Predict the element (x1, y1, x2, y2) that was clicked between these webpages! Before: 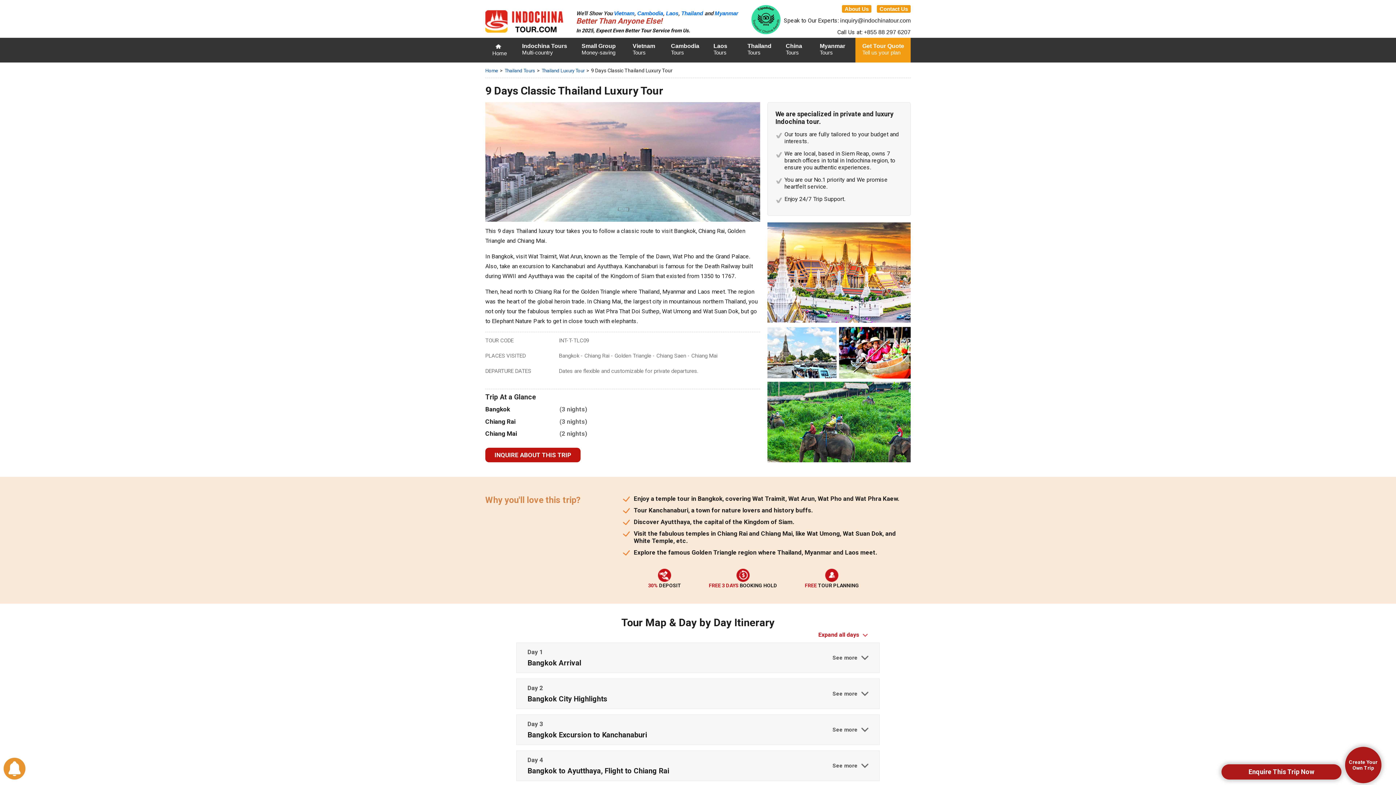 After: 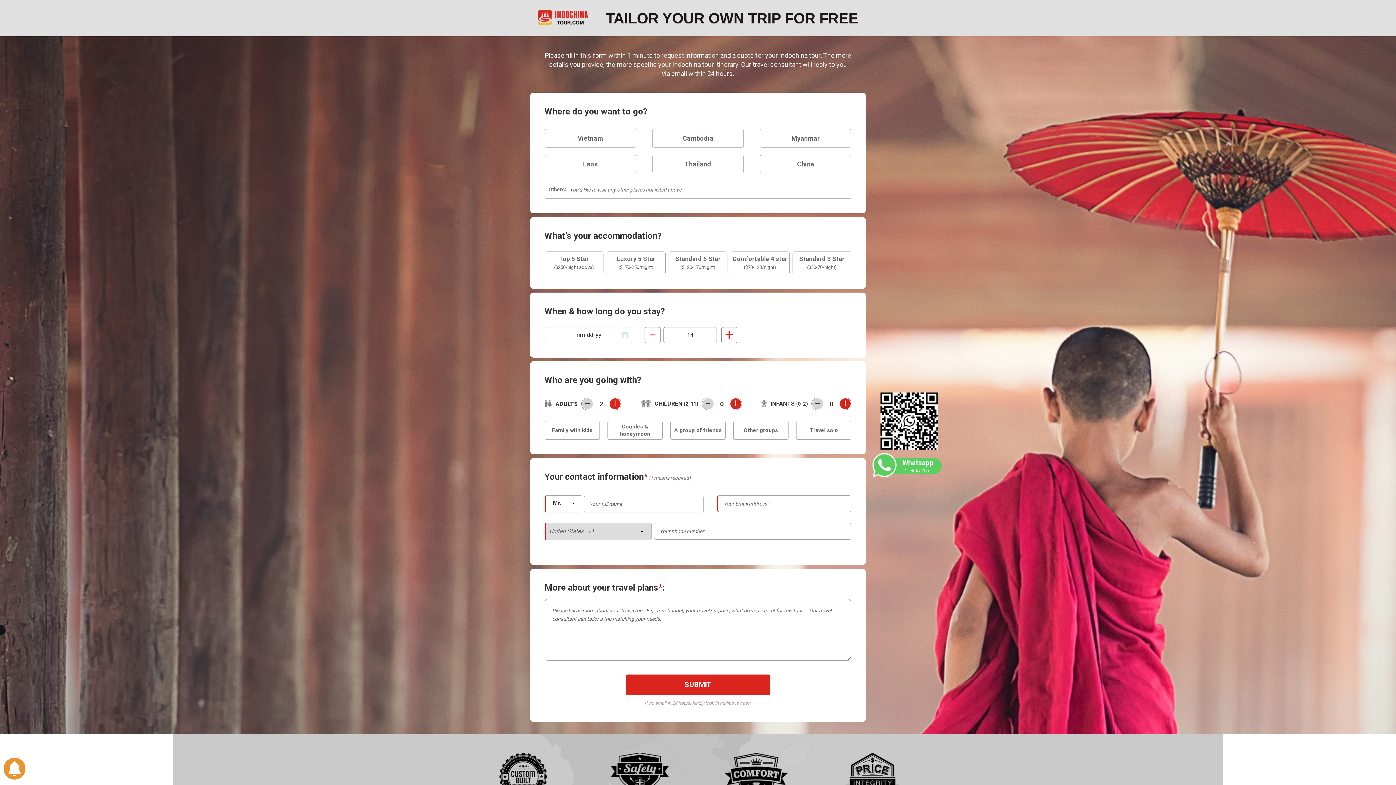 Action: bbox: (855, 37, 910, 61) label: Get Tour Quote
Tell us your plan